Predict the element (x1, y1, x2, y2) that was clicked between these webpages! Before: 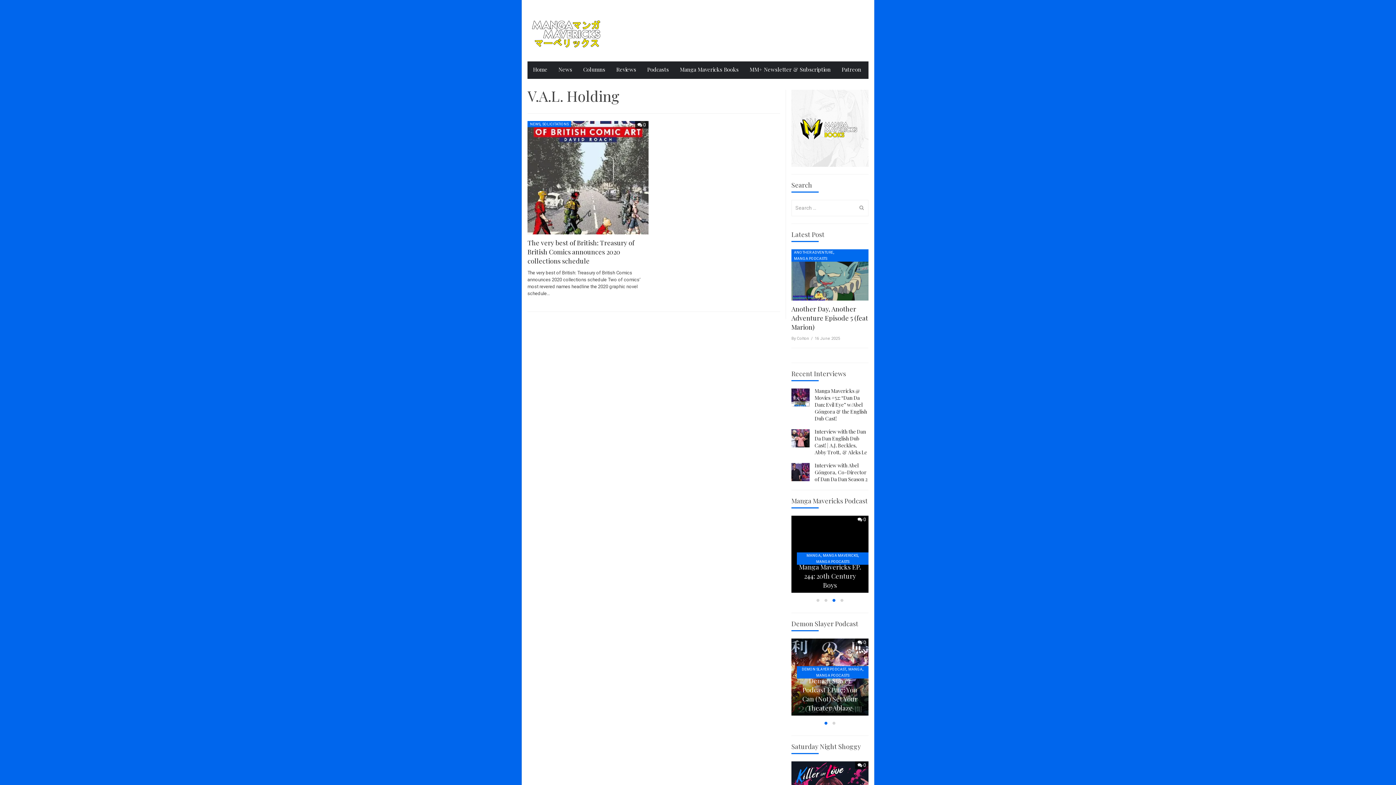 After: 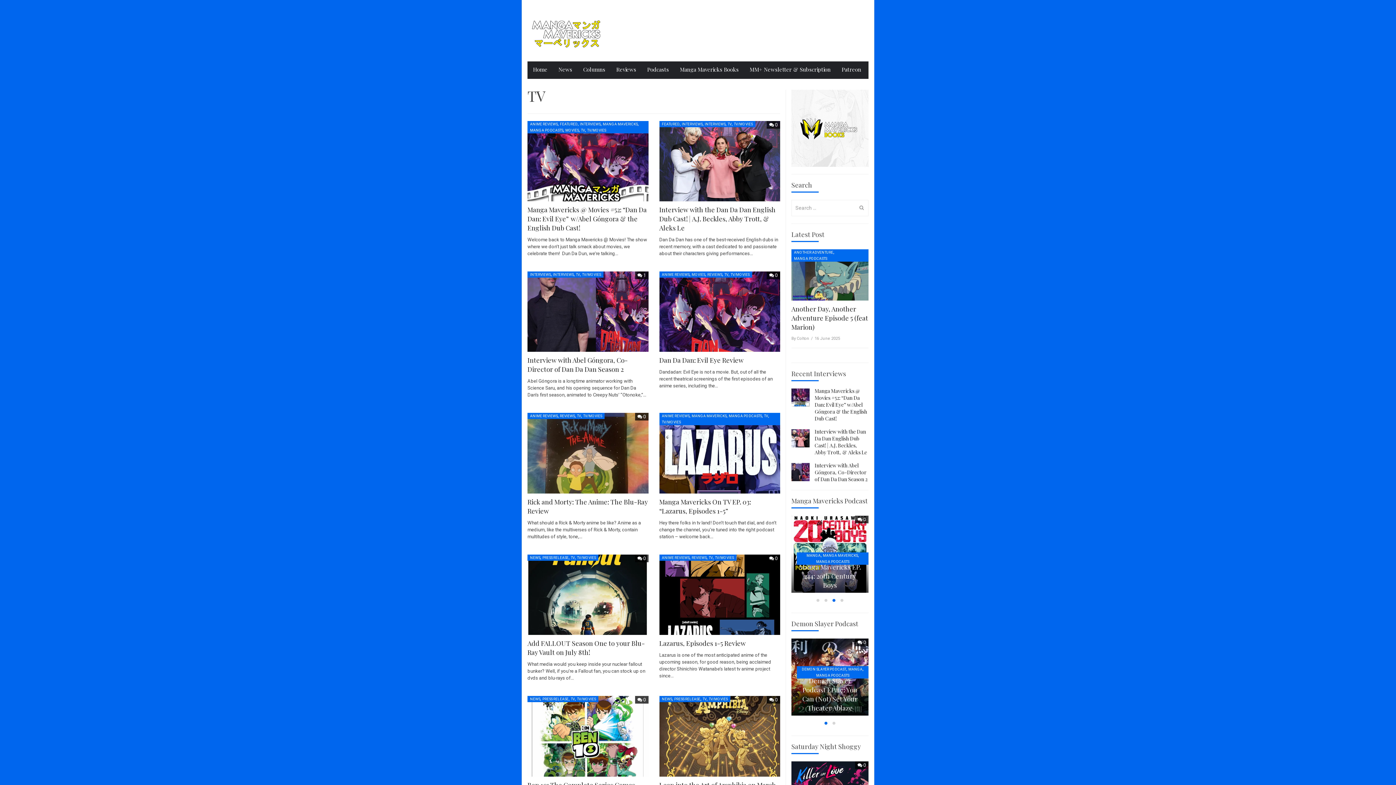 Action: bbox: (855, 547, 859, 553) label: TV